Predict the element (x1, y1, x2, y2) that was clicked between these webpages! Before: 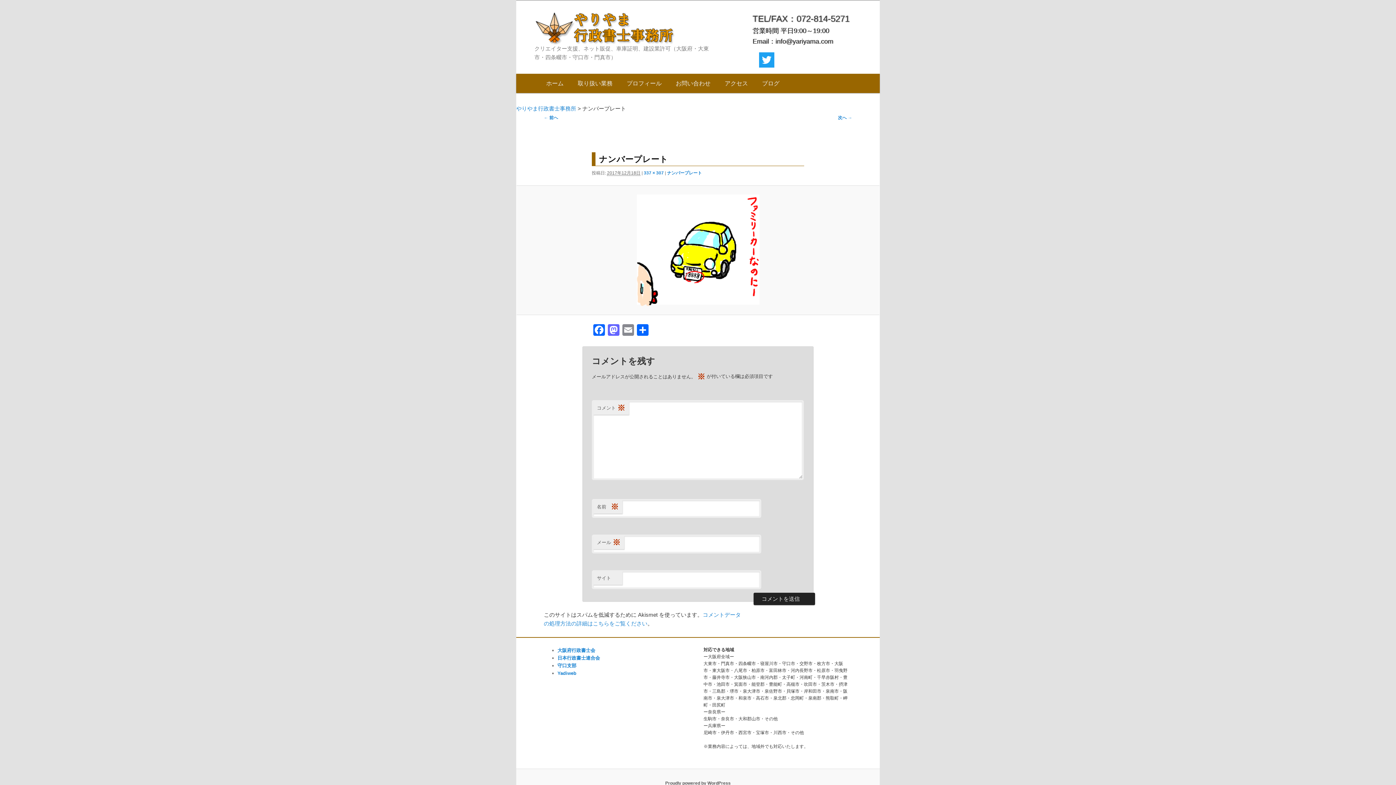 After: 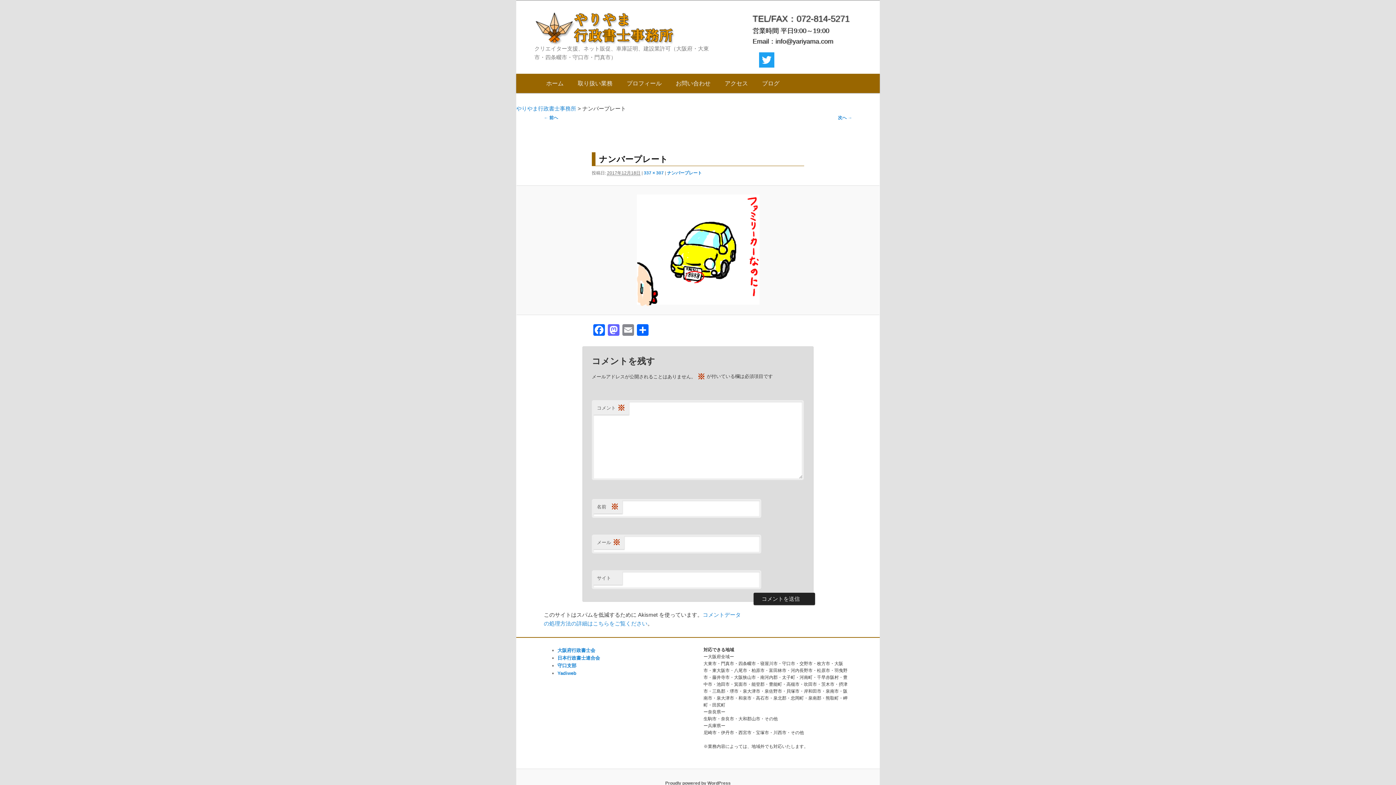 Action: bbox: (759, 52, 774, 67)